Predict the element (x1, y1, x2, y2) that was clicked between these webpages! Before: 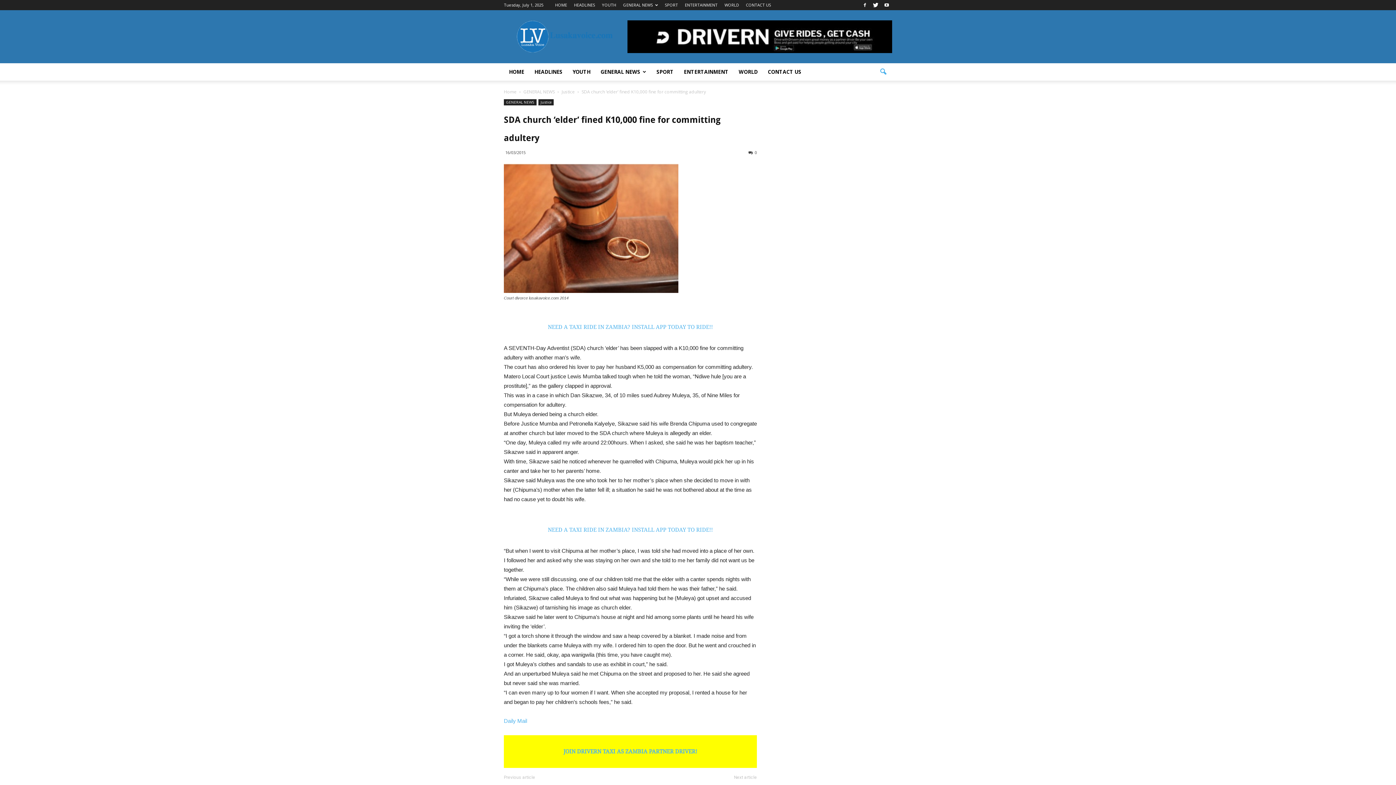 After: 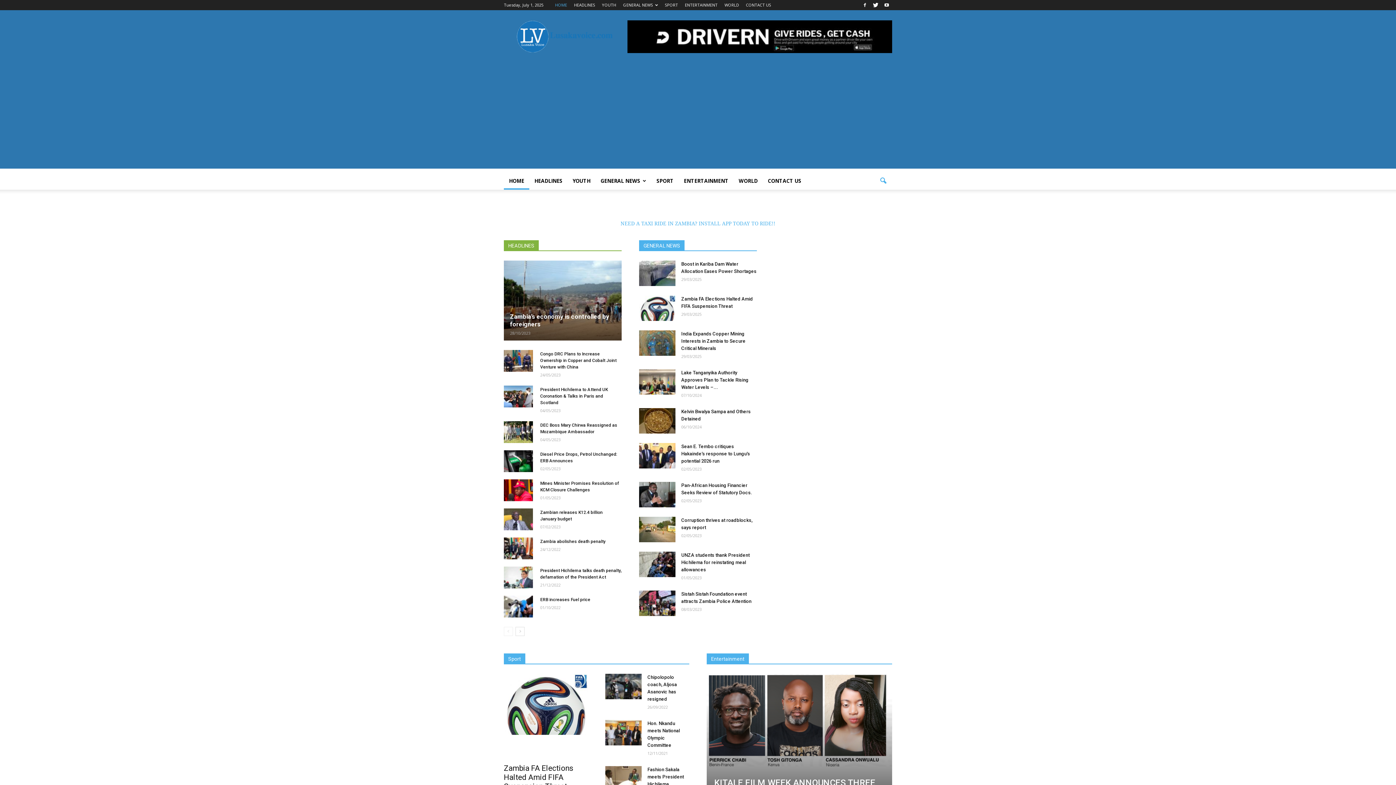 Action: bbox: (504, 88, 516, 94) label: Home